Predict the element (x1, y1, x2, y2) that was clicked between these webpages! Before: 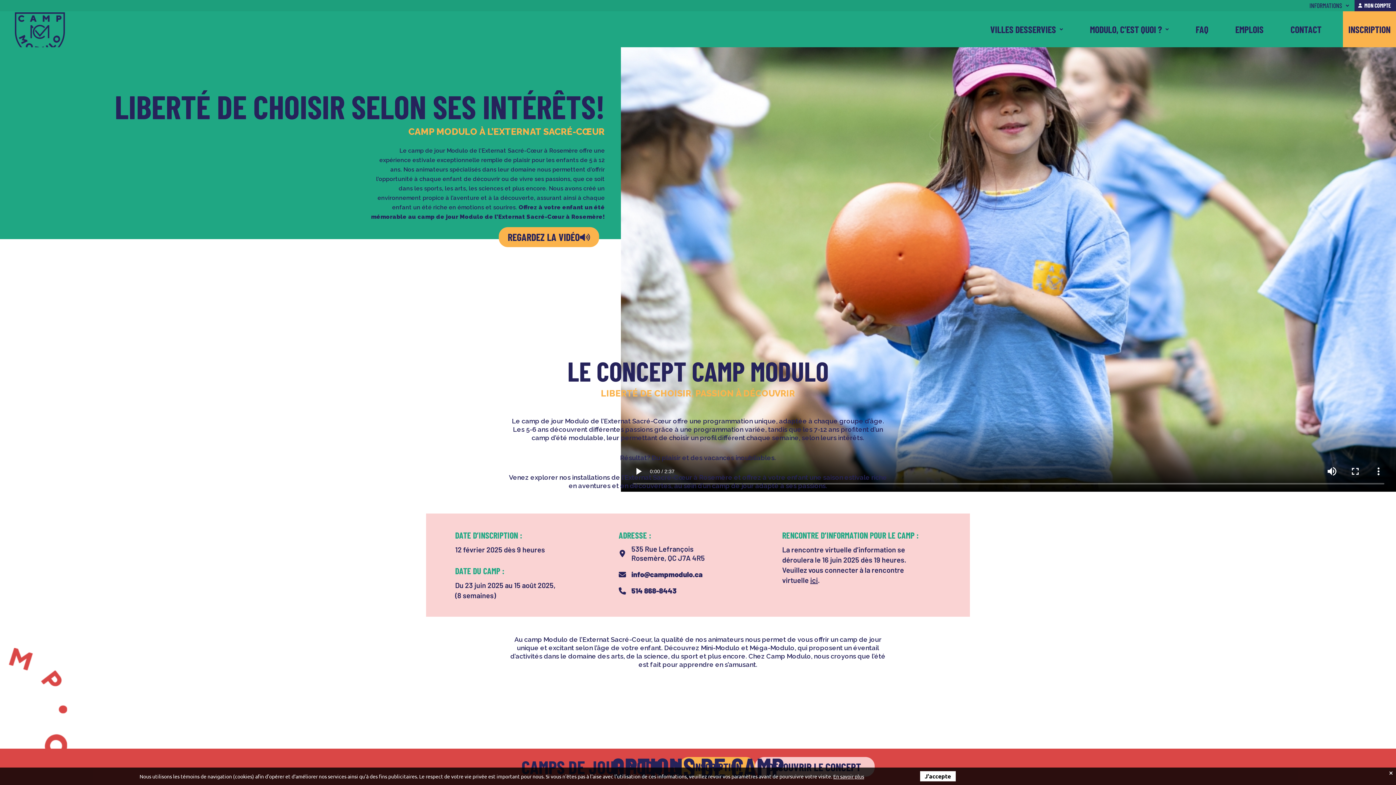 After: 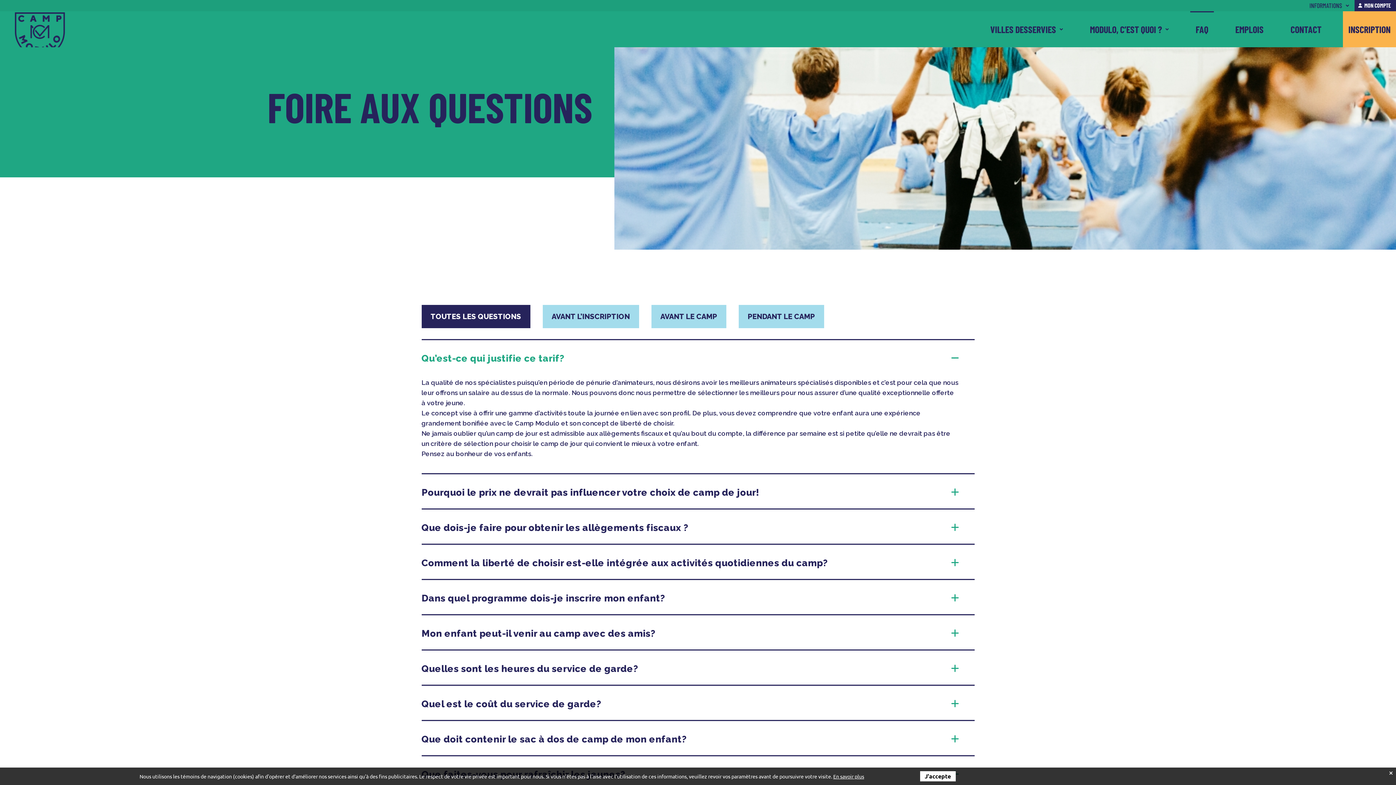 Action: bbox: (1190, 11, 1214, 47) label: FAQ